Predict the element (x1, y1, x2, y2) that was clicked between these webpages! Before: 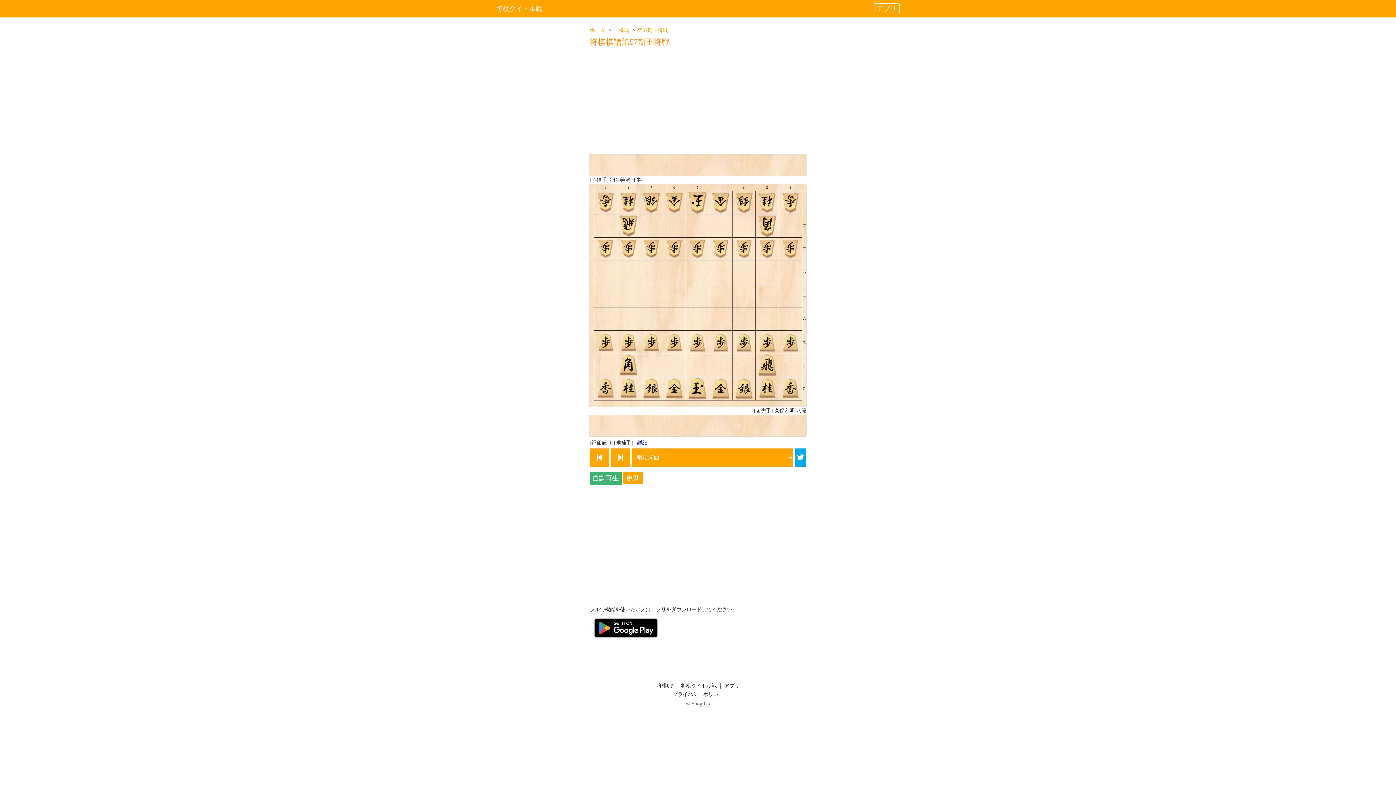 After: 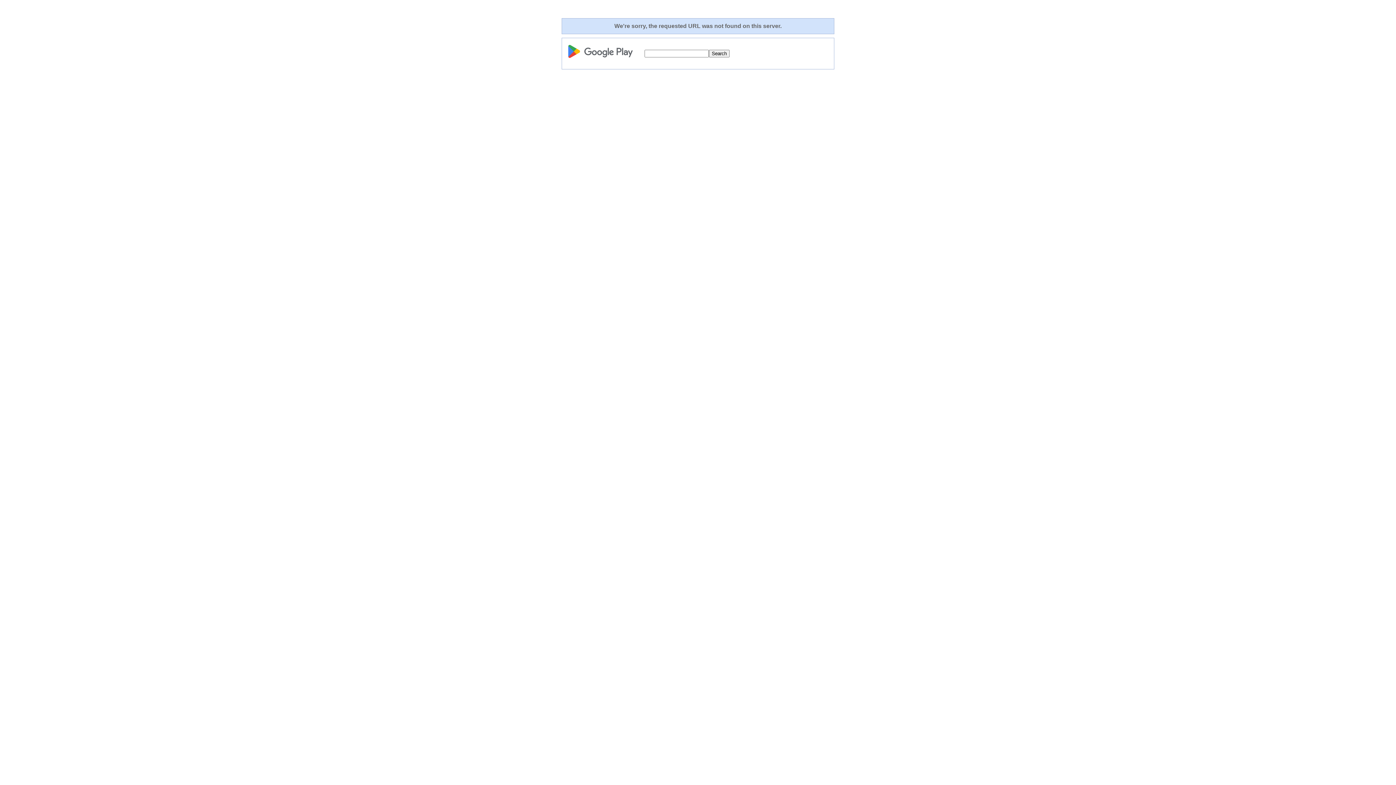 Action: bbox: (589, 624, 662, 630)